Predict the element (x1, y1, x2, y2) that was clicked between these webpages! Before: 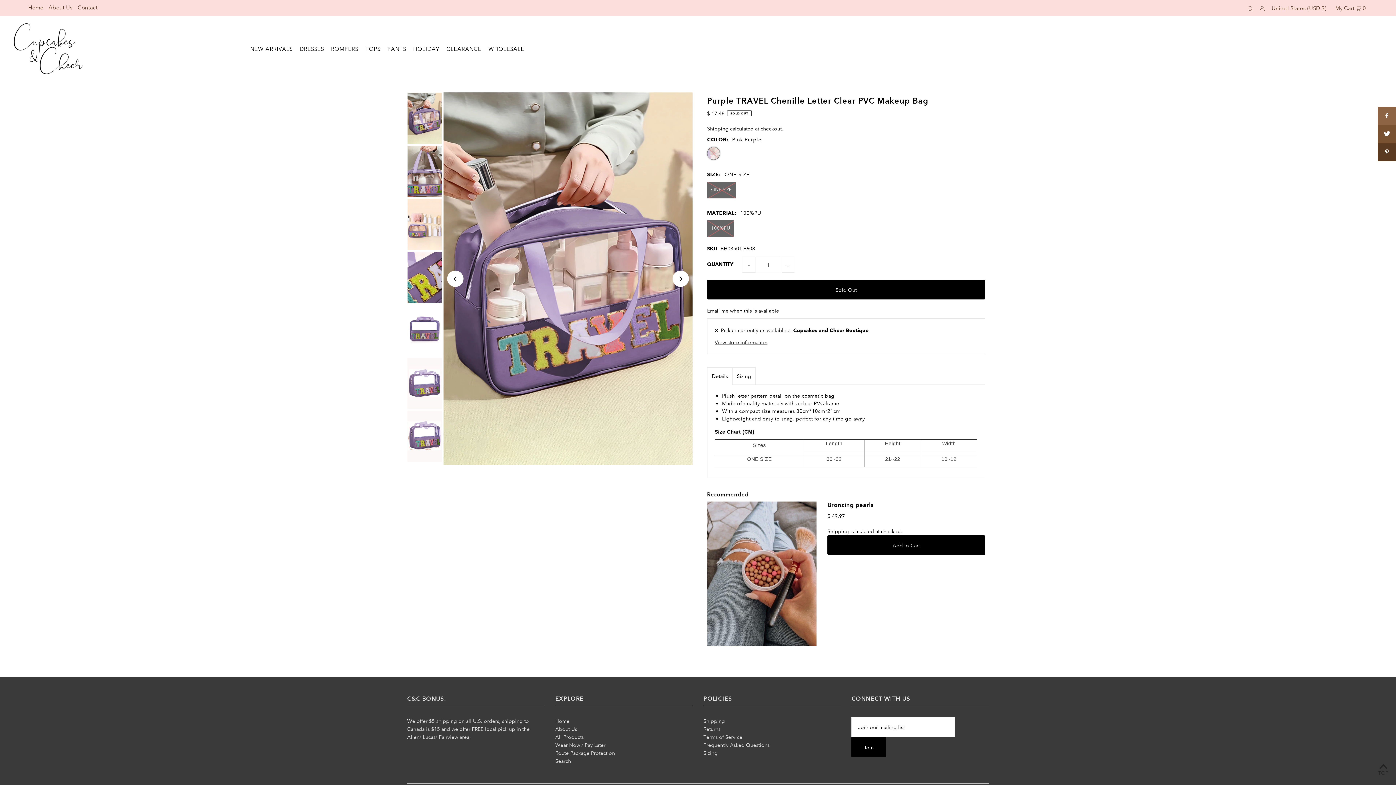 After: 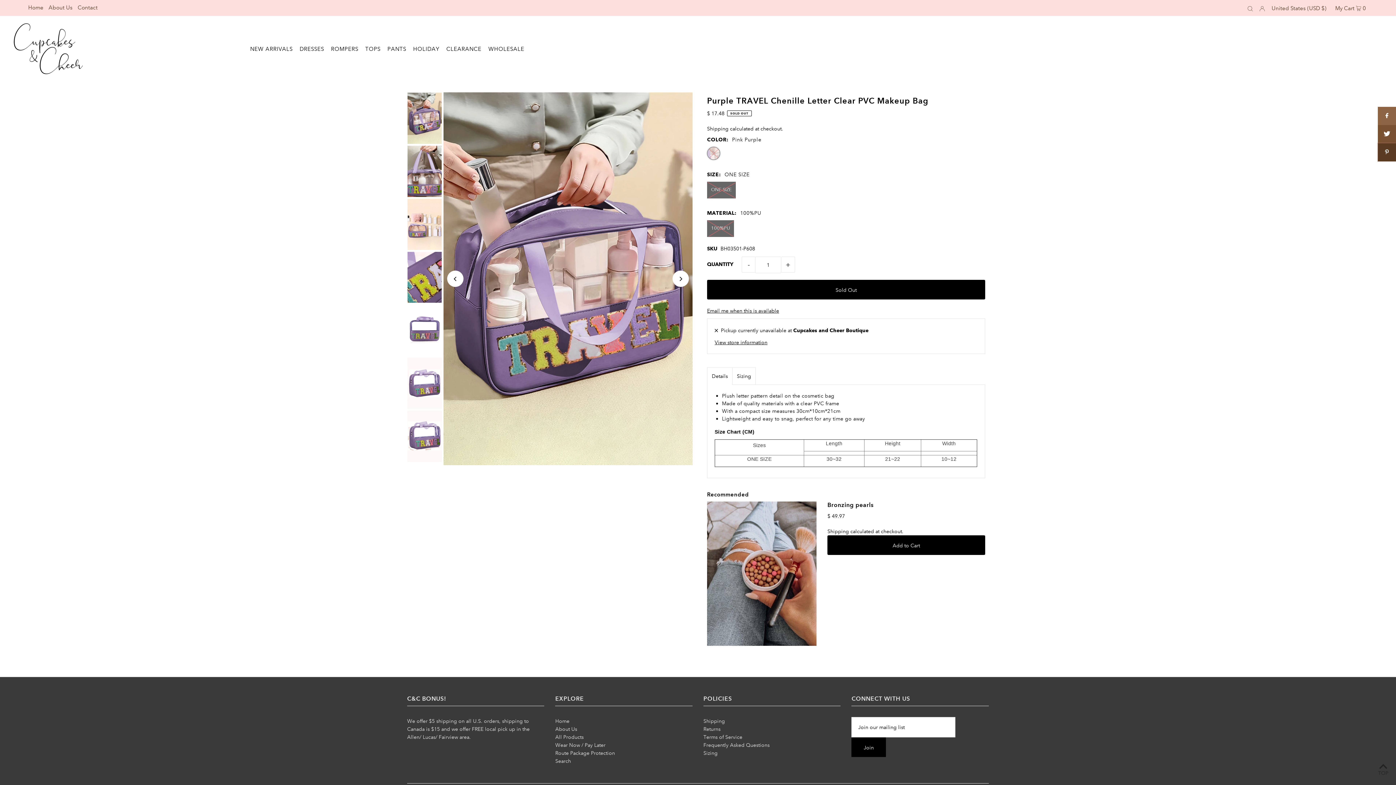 Action: bbox: (1378, 143, 1396, 161)